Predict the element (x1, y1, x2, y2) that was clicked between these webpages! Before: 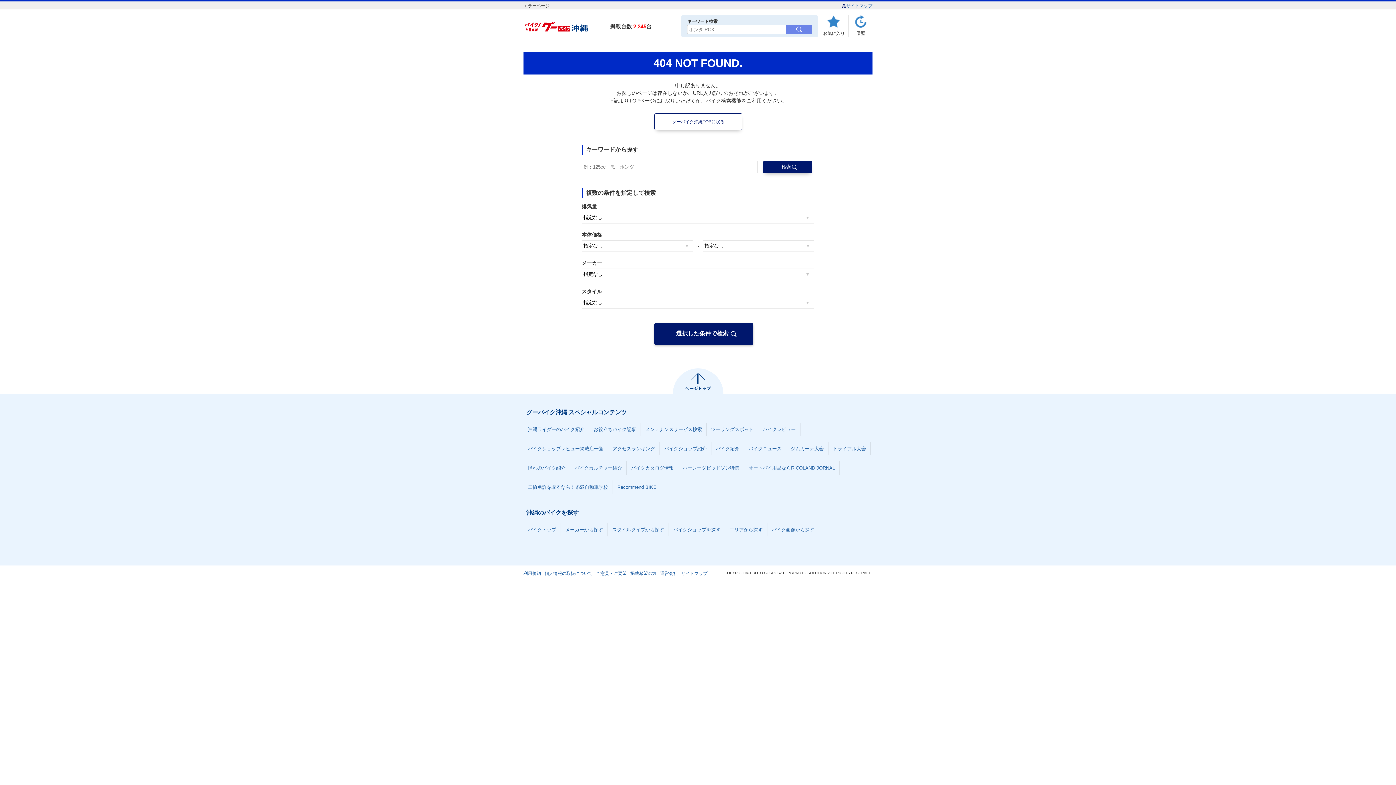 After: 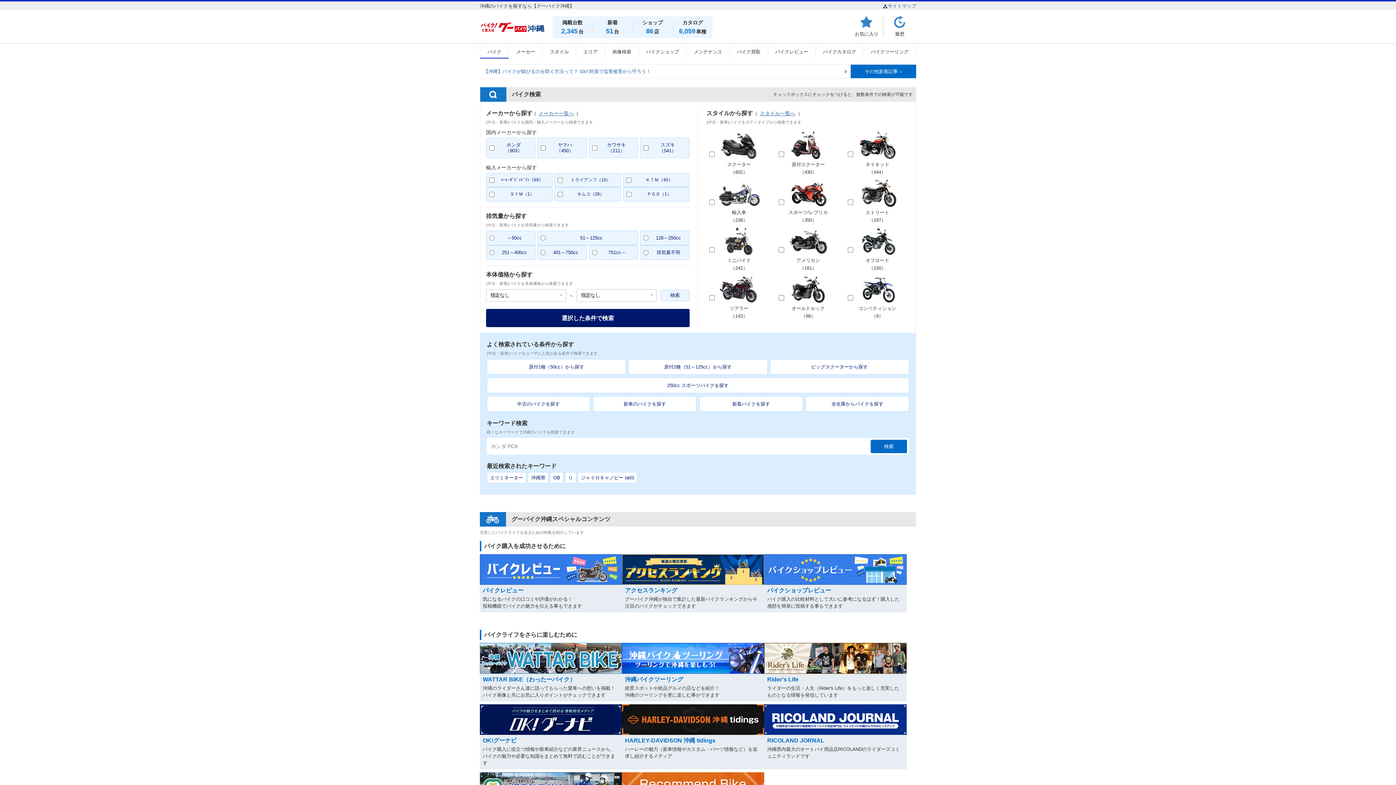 Action: label: グーバイク沖縄TOPに戻る bbox: (654, 113, 742, 130)